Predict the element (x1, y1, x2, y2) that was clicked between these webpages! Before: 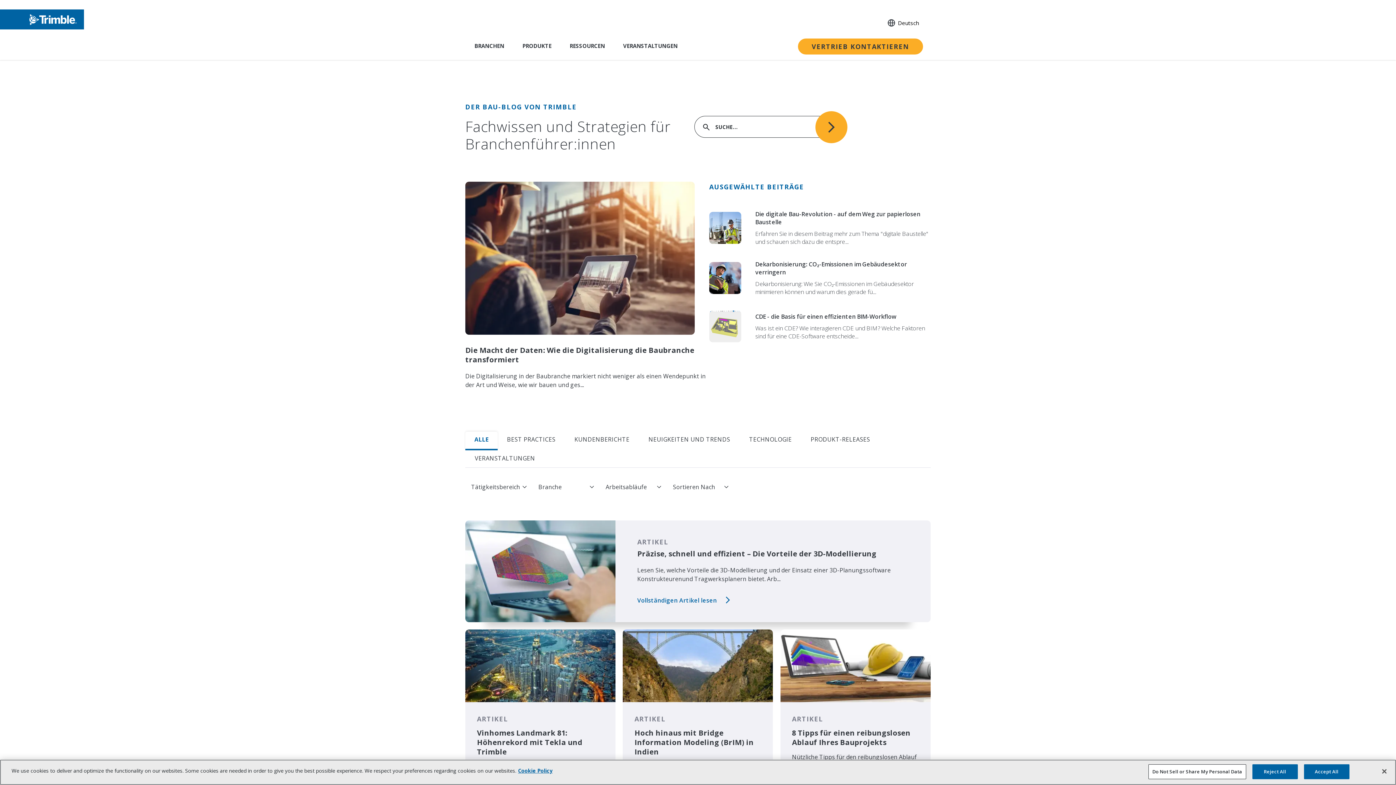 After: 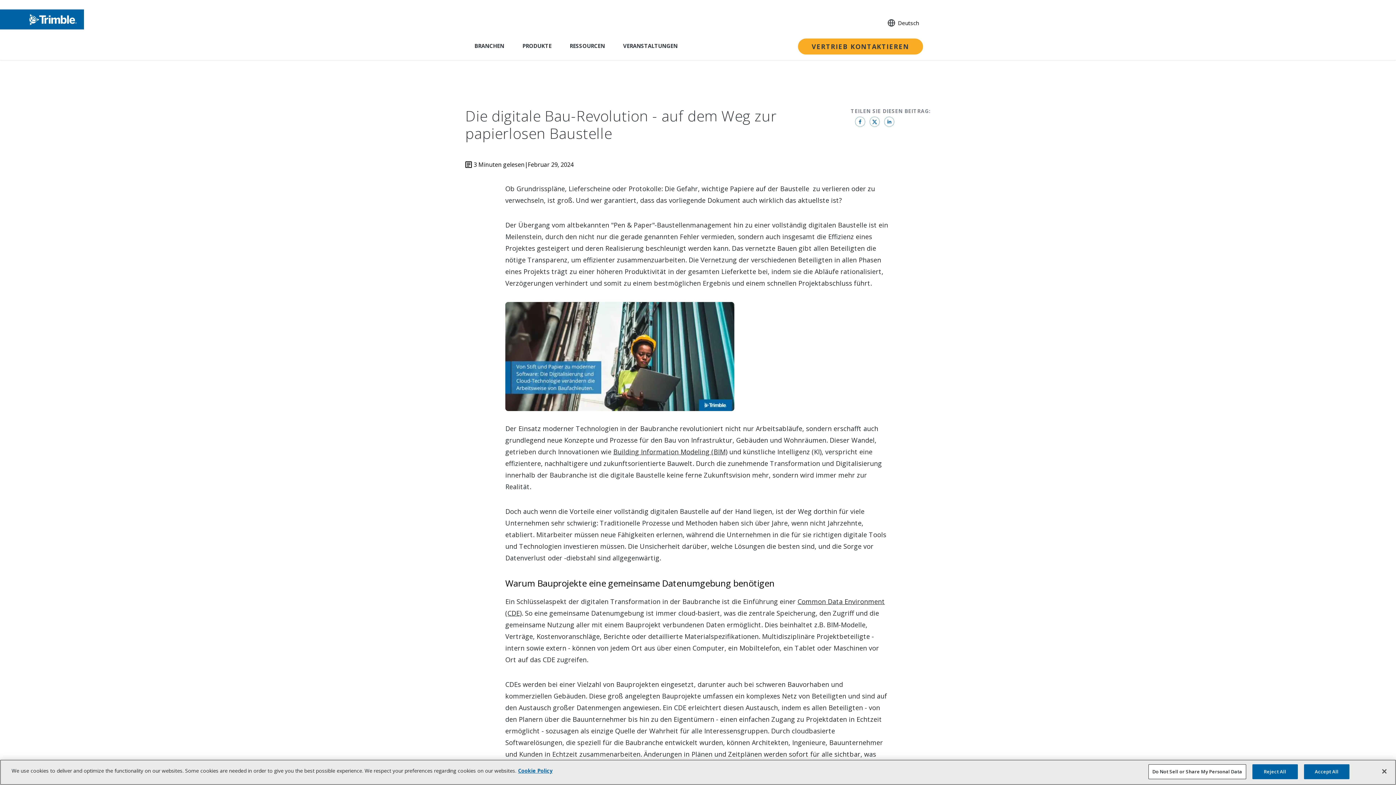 Action: bbox: (709, 210, 930, 260) label: Die digitale Bau-Revolution - auf dem Weg zur papierlosen Baustelle
Erfahren Sie in diesem Beitrag mehr zum Thema "digitale Baustelle" und schauen sich dazu die entspre...